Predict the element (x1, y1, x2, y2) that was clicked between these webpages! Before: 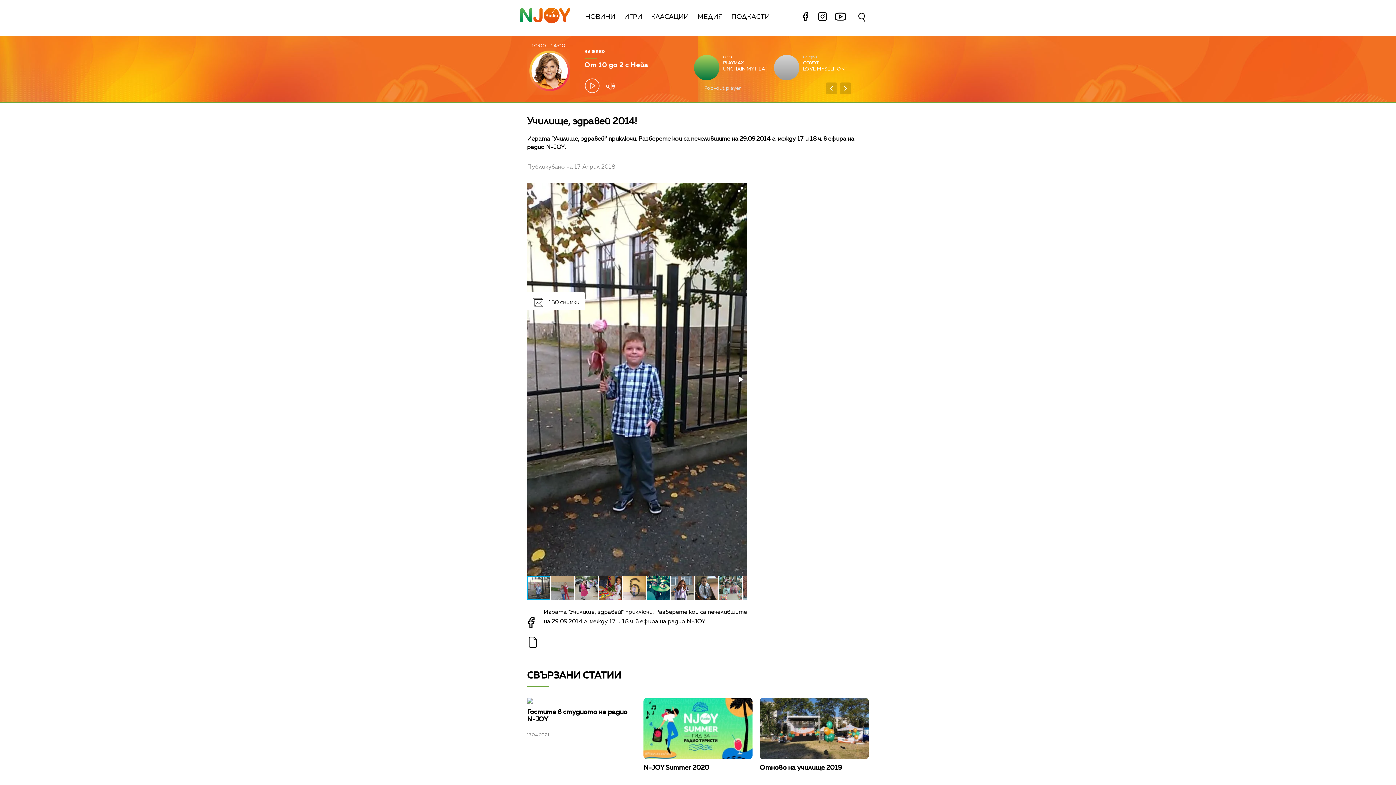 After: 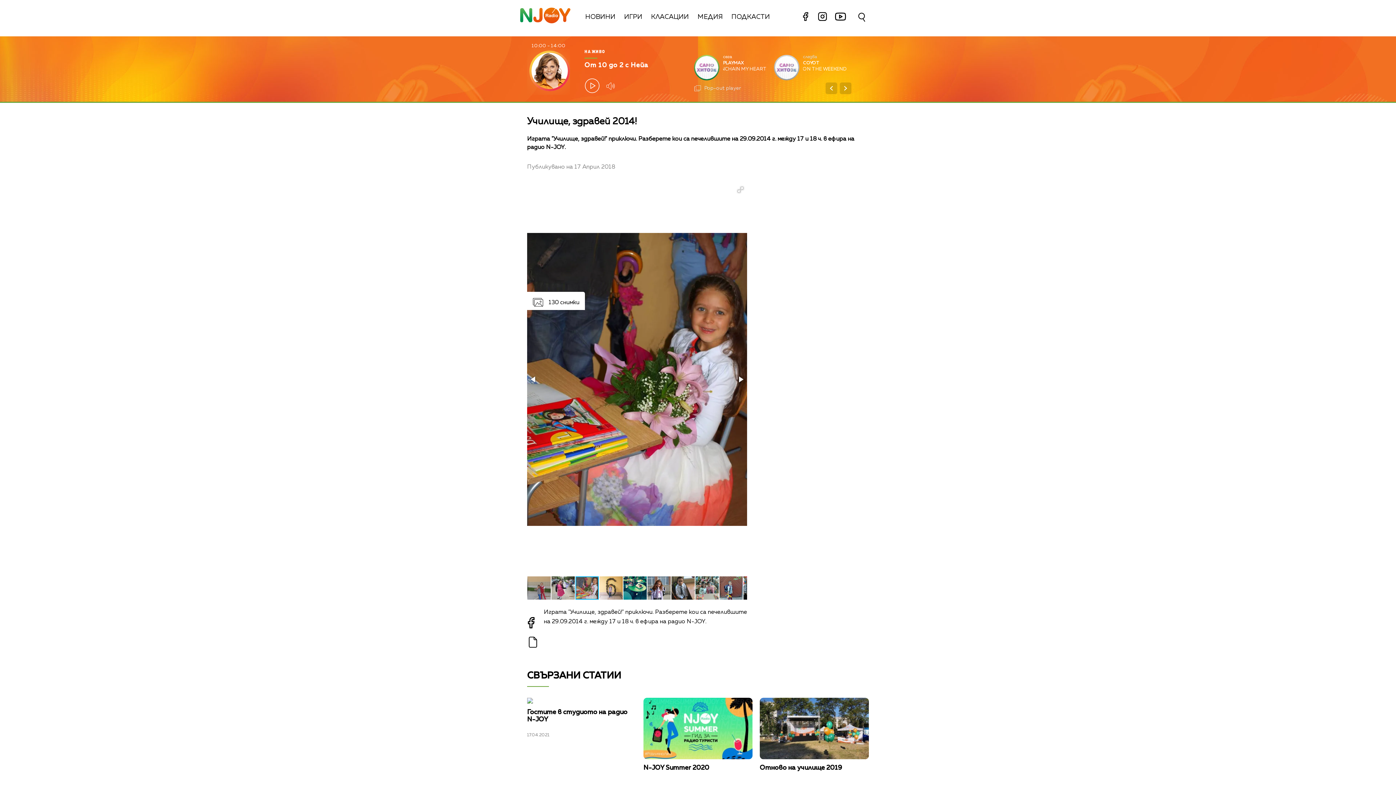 Action: bbox: (599, 576, 623, 600)